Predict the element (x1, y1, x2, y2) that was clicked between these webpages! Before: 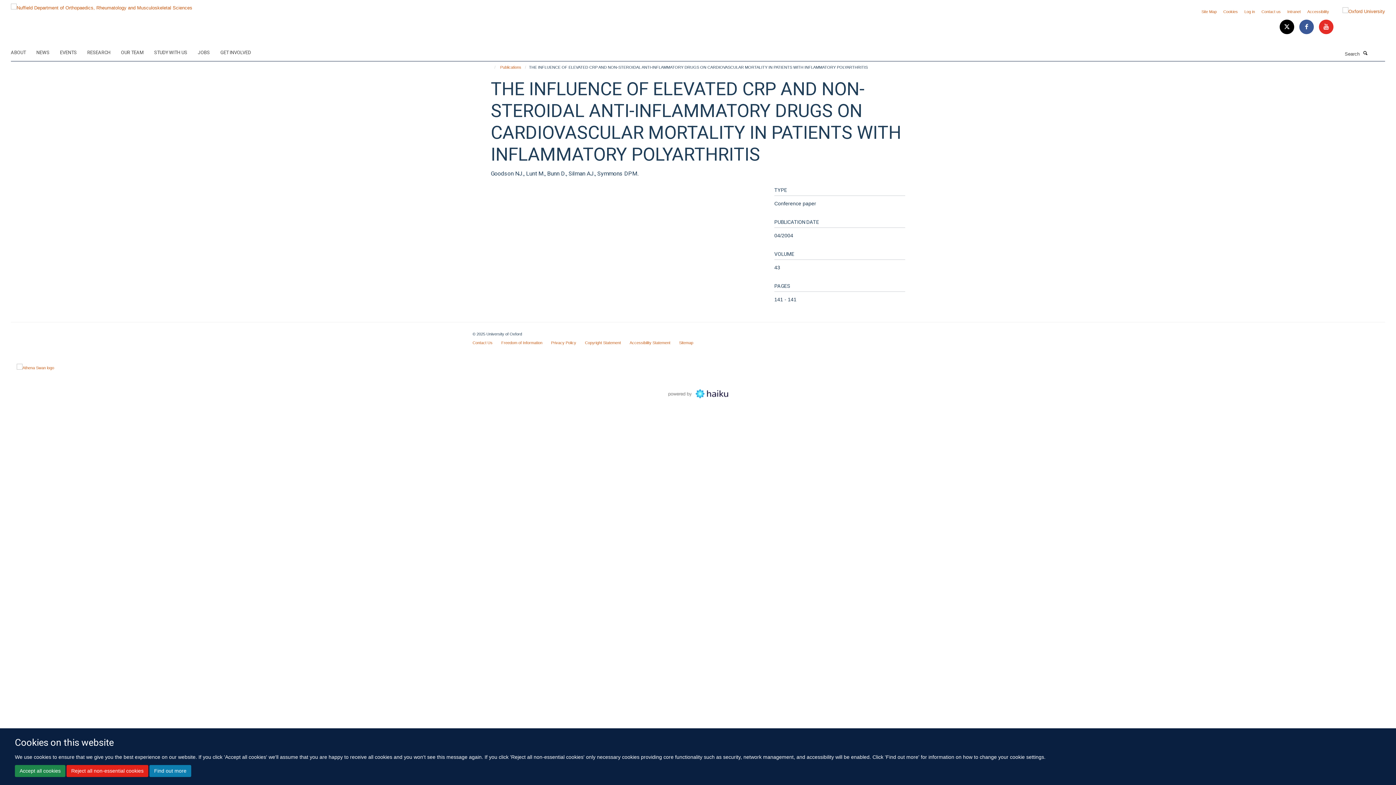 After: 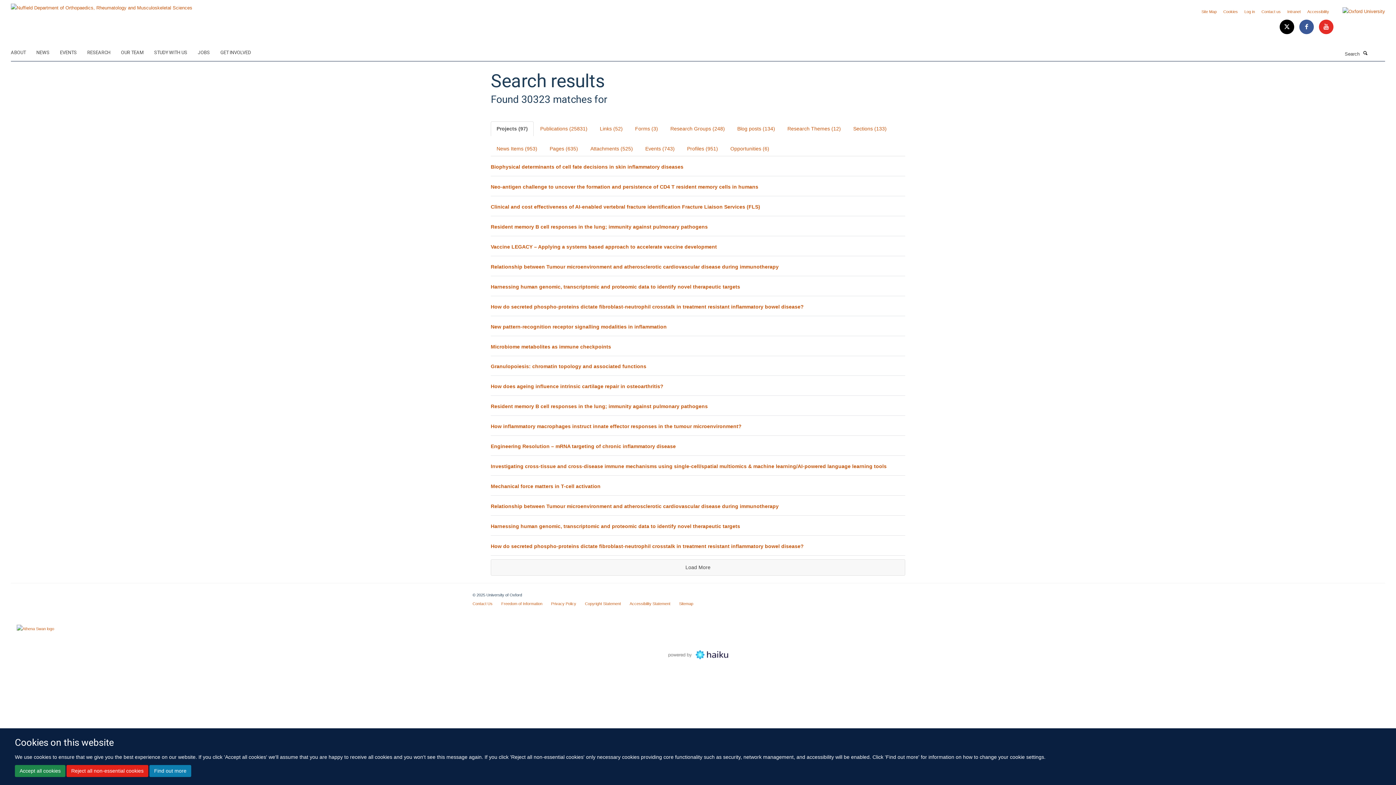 Action: bbox: (1361, 49, 1369, 56) label: Search